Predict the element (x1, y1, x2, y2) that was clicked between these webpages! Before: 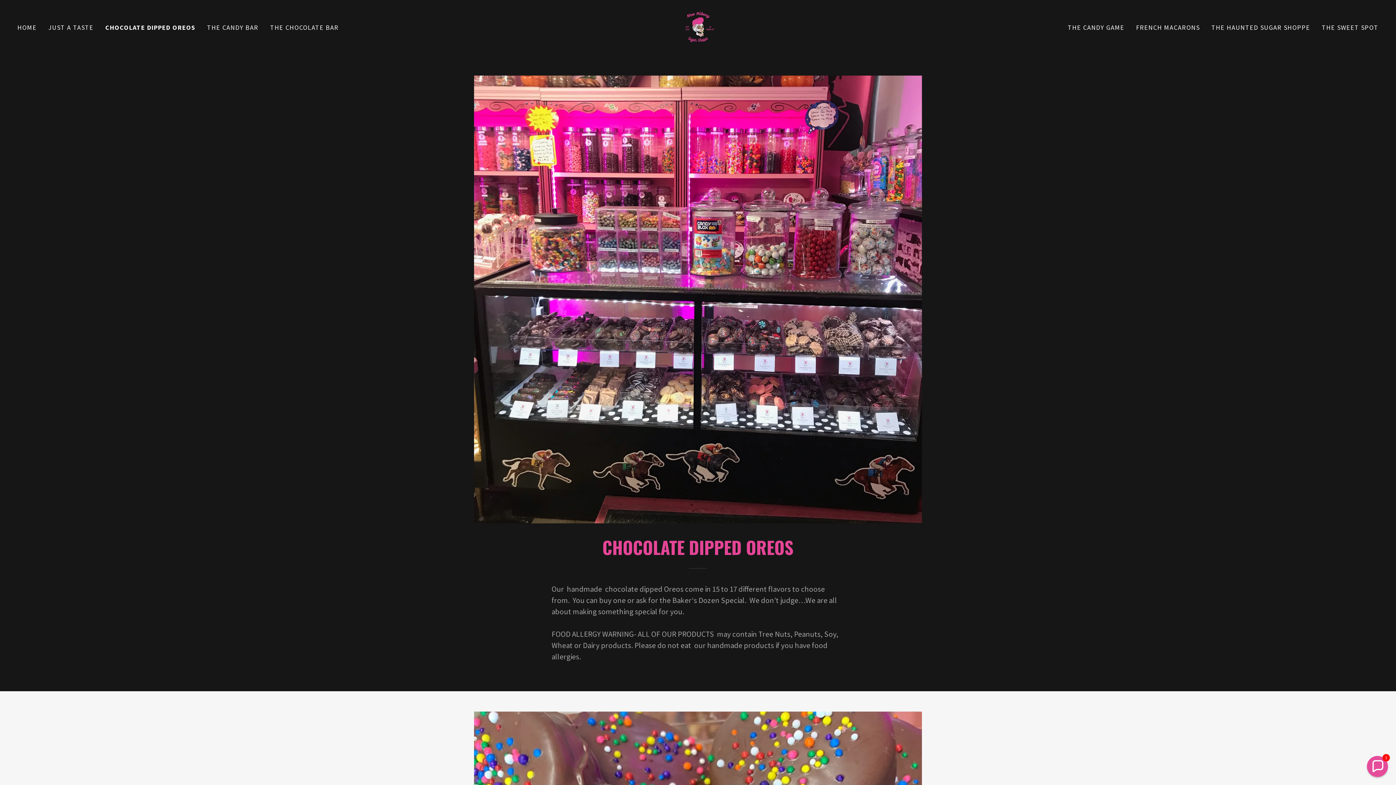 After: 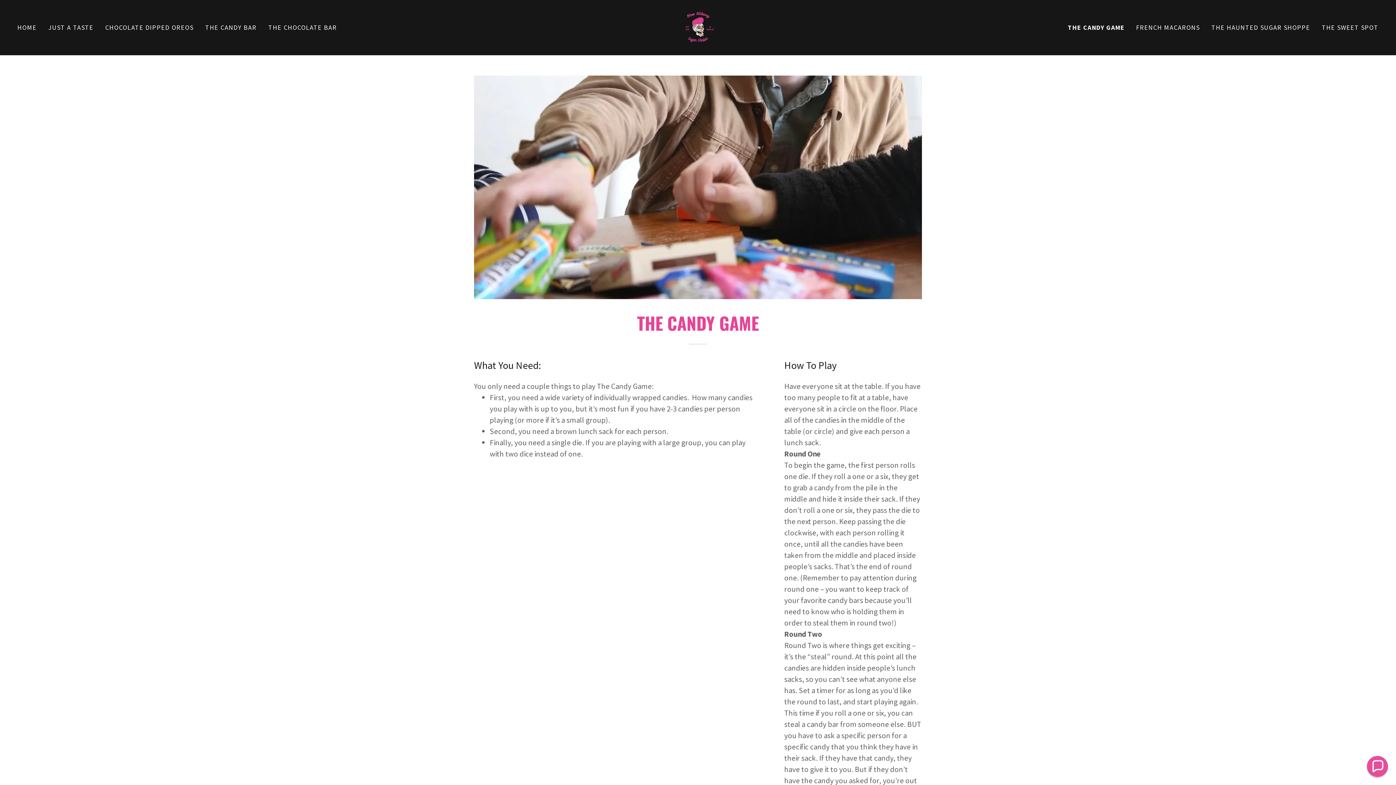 Action: label: THE CANDY GAME bbox: (1065, 21, 1126, 34)